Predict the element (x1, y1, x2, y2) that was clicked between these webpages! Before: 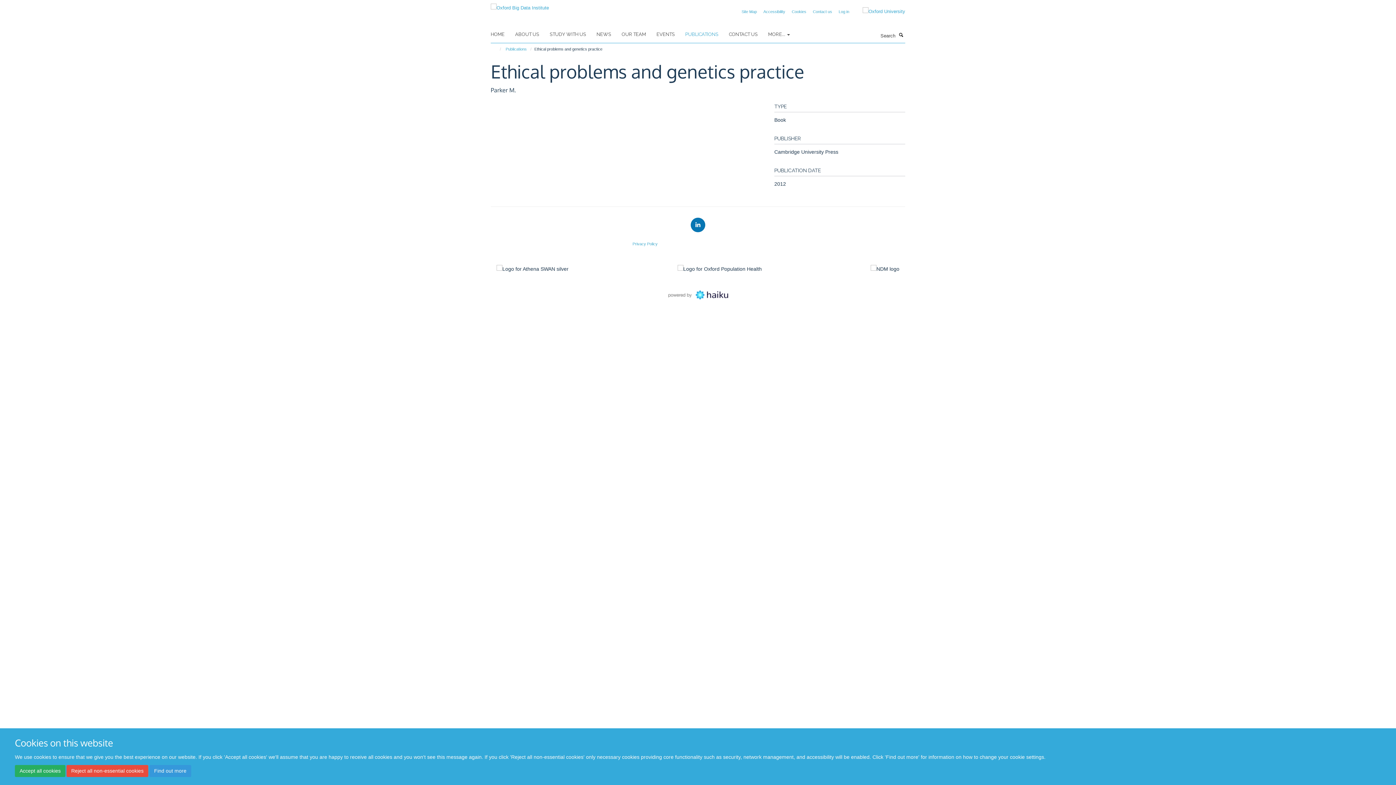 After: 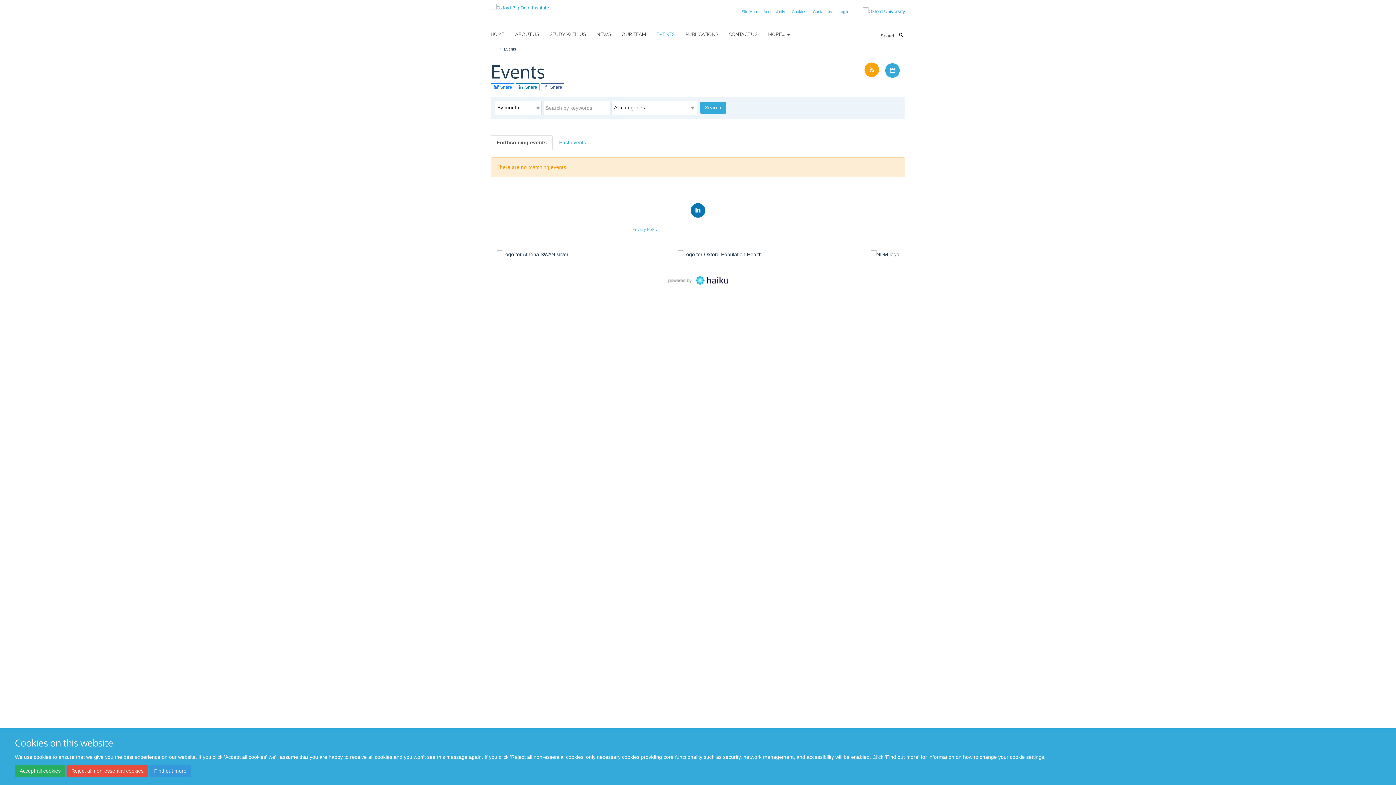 Action: label: EVENTS bbox: (656, 29, 684, 40)